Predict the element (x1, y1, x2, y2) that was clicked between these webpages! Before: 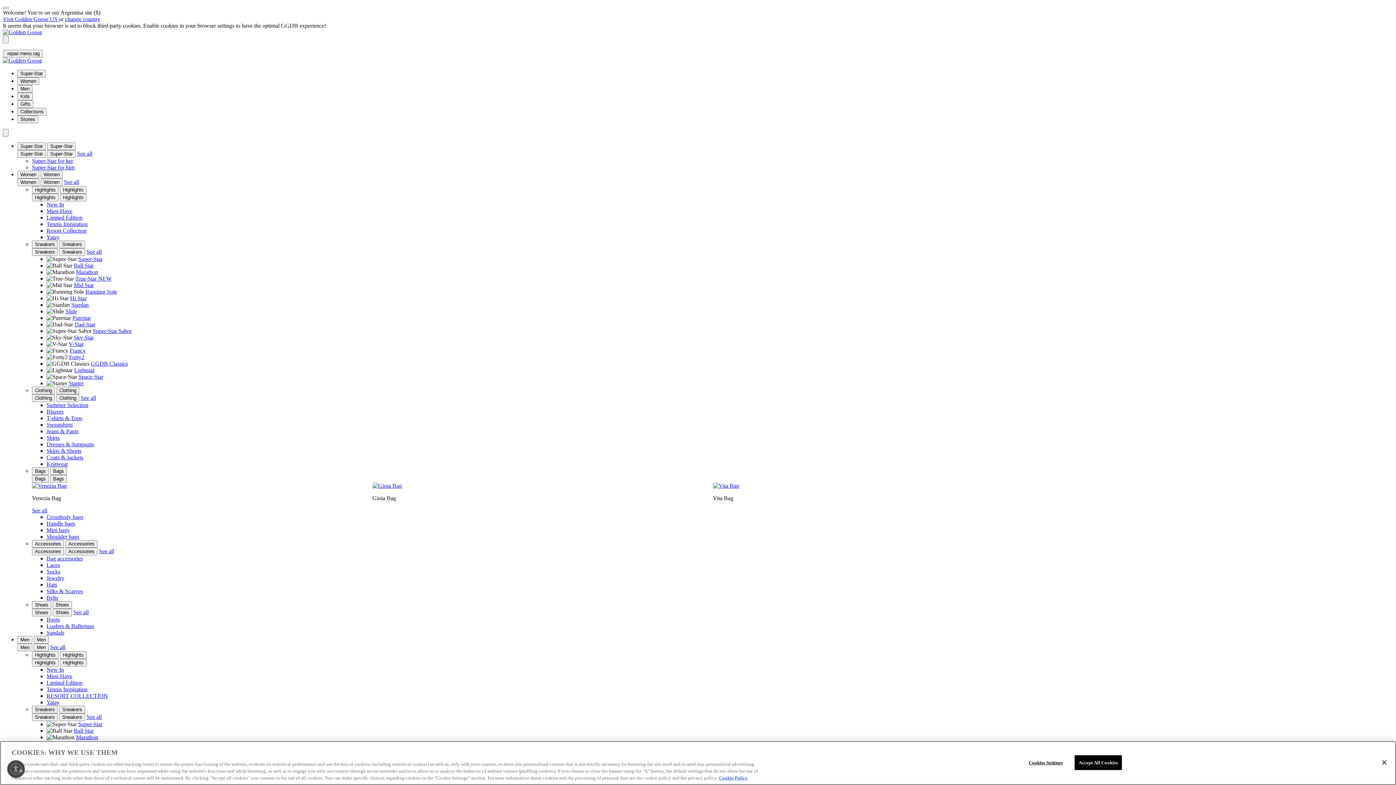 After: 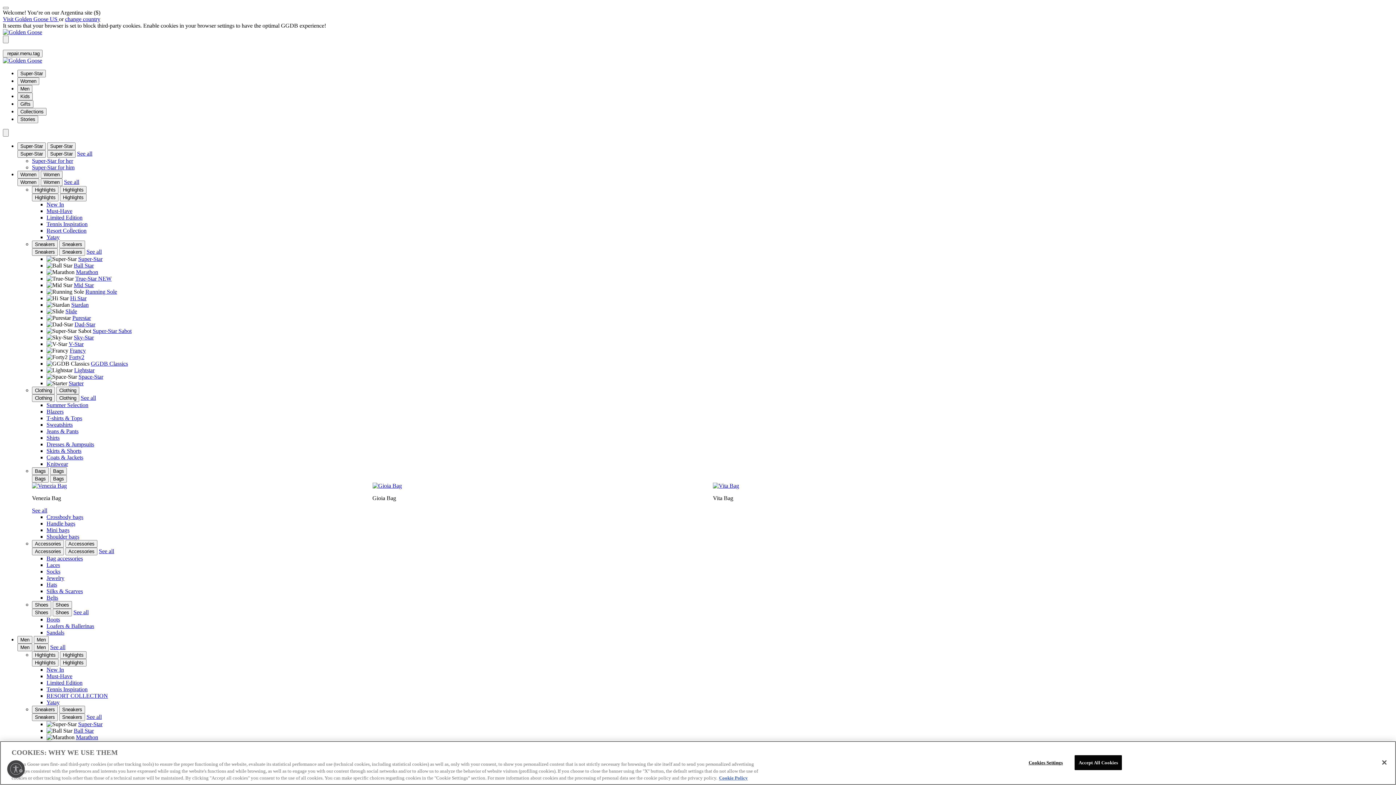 Action: label: Summer Selection bbox: (46, 402, 88, 408)